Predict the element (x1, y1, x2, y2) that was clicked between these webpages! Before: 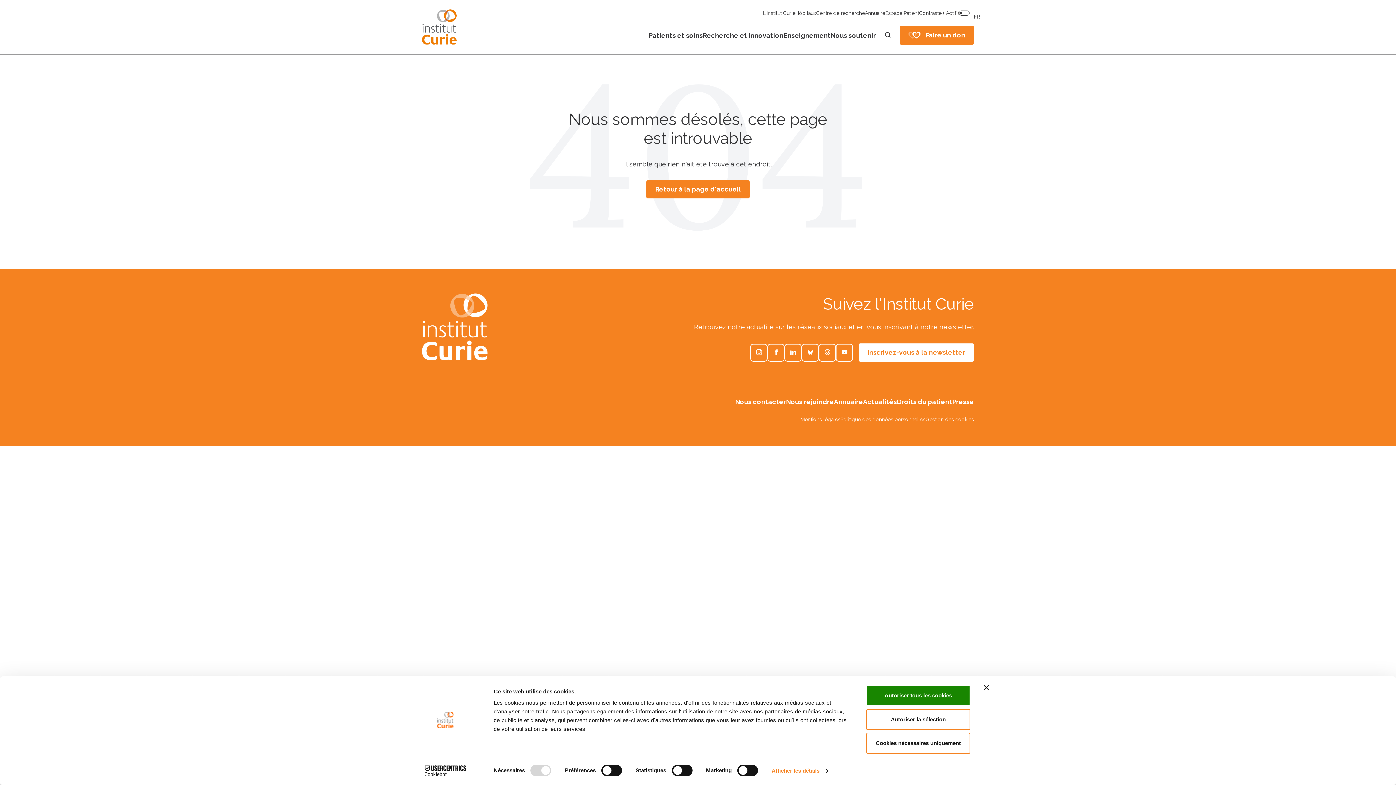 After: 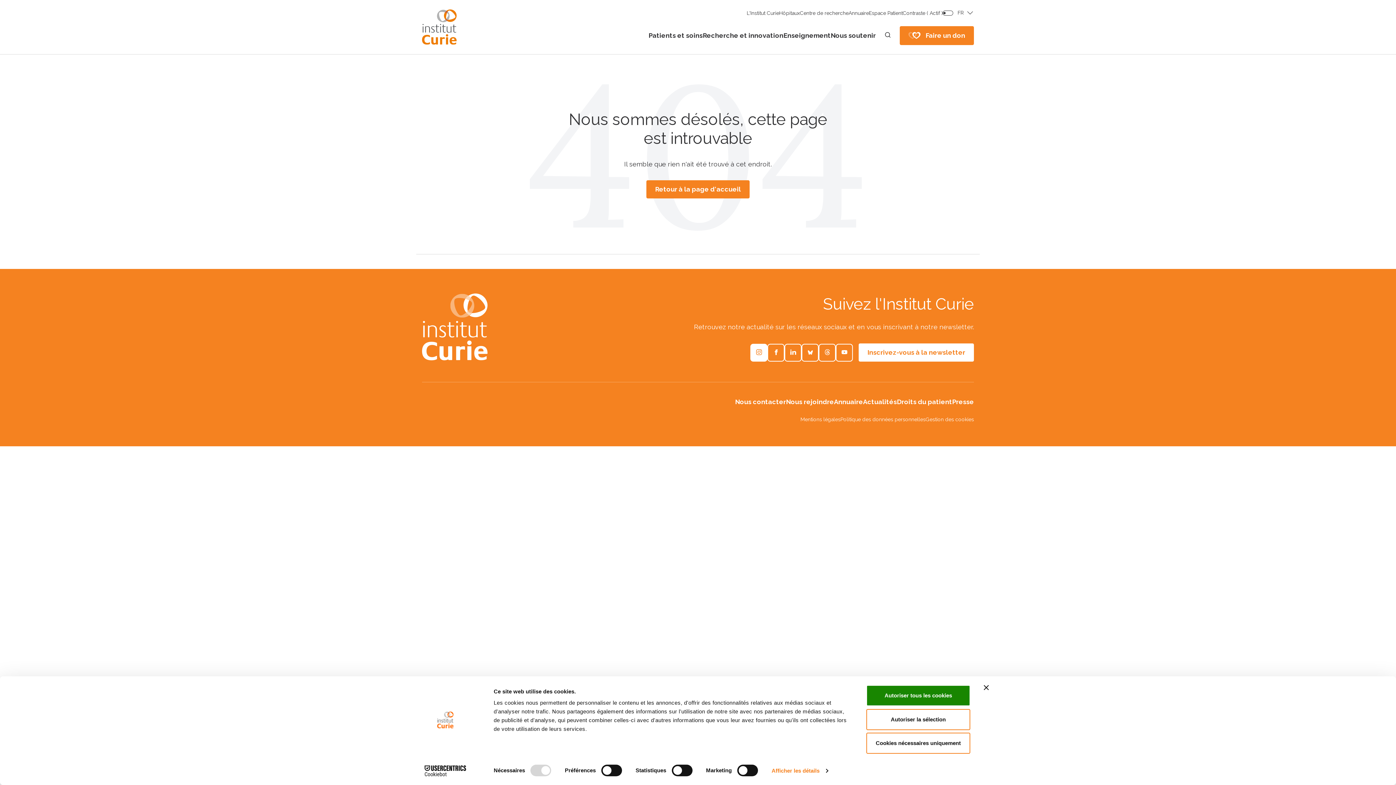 Action: bbox: (750, 343, 767, 361)